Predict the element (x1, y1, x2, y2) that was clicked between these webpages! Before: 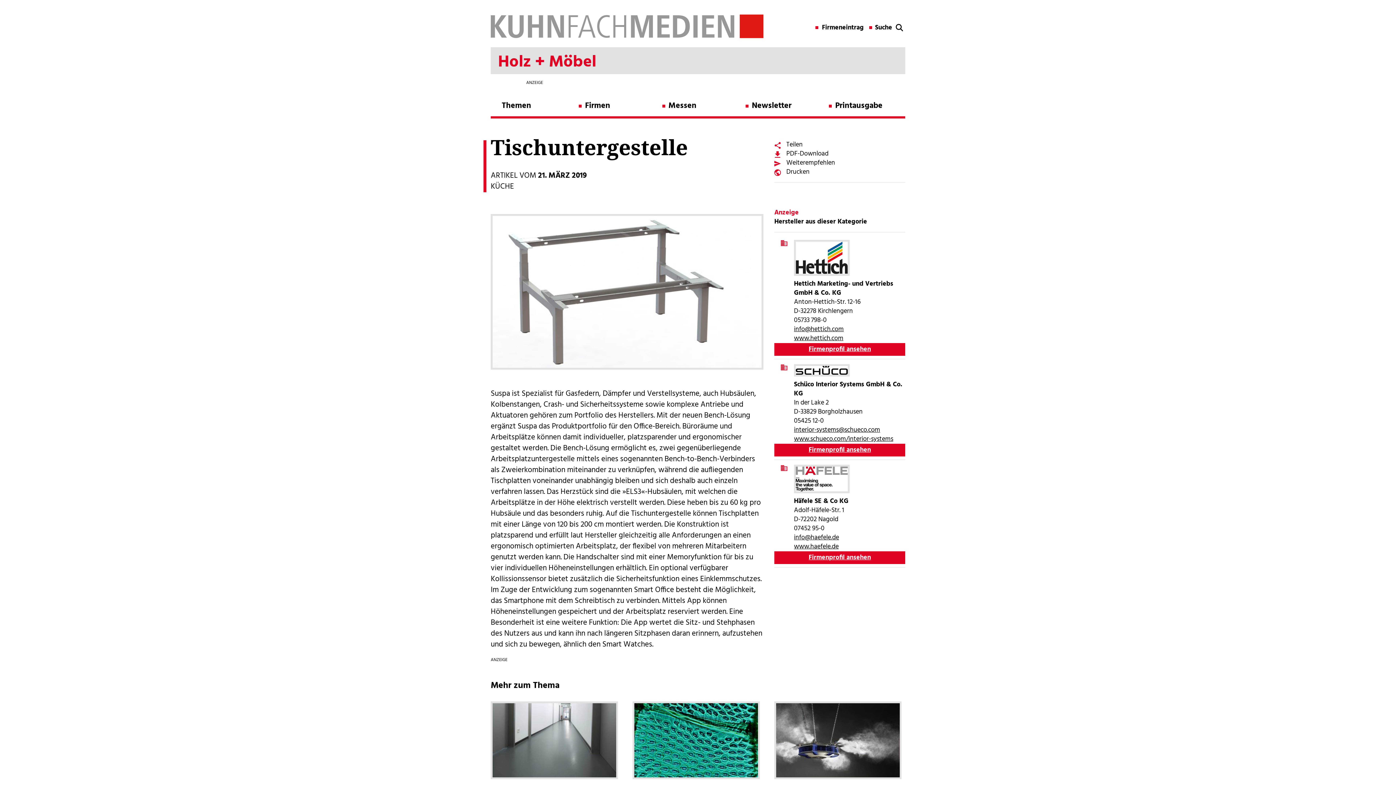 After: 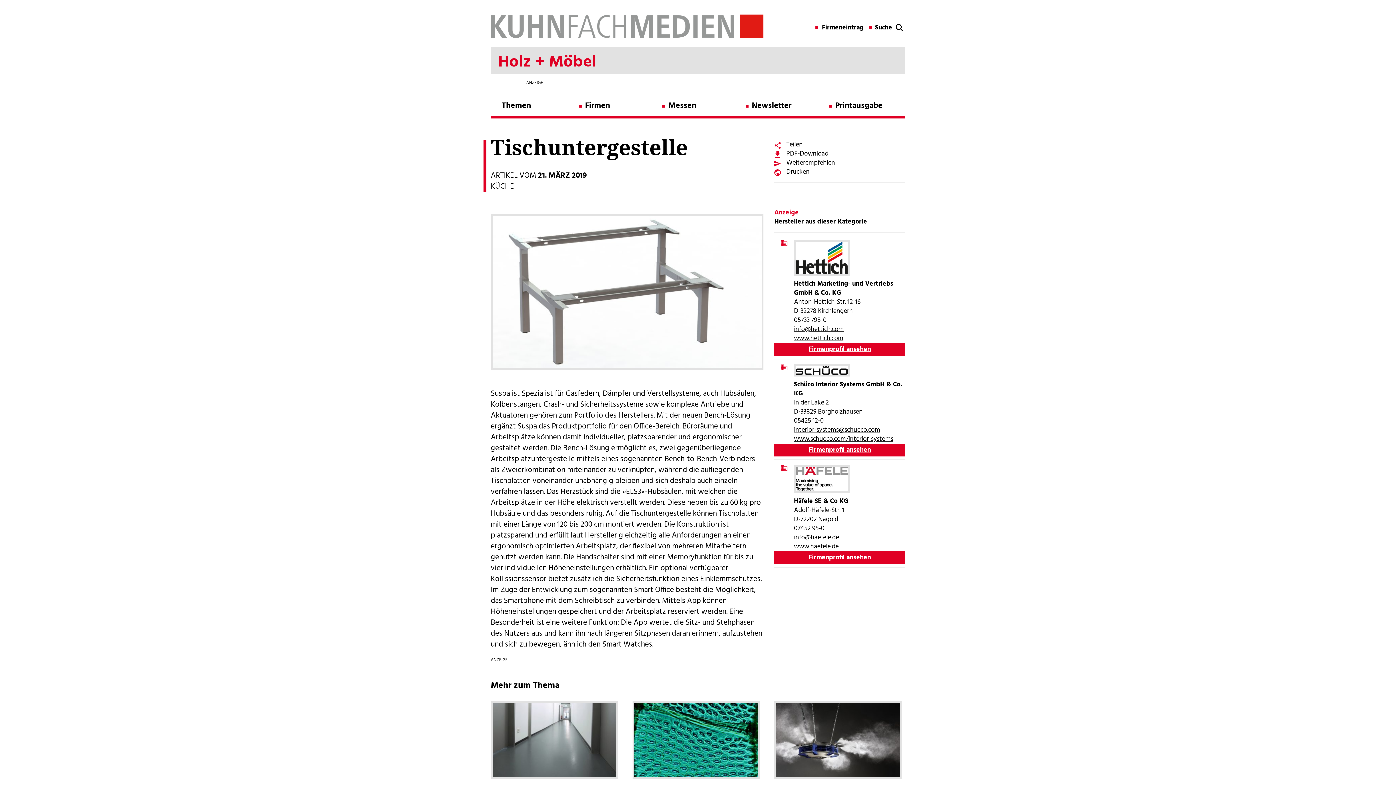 Action: label: info@hettich.com bbox: (794, 324, 844, 334)